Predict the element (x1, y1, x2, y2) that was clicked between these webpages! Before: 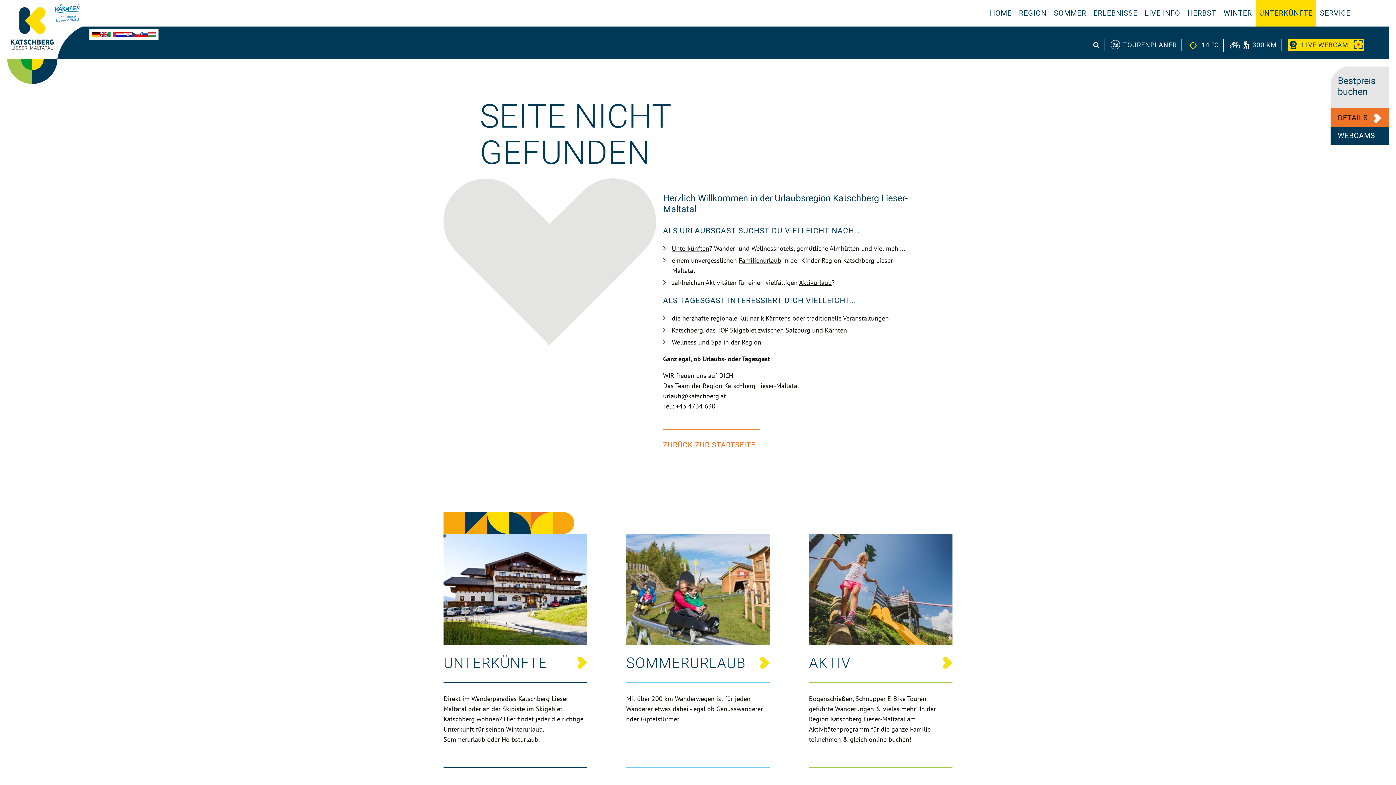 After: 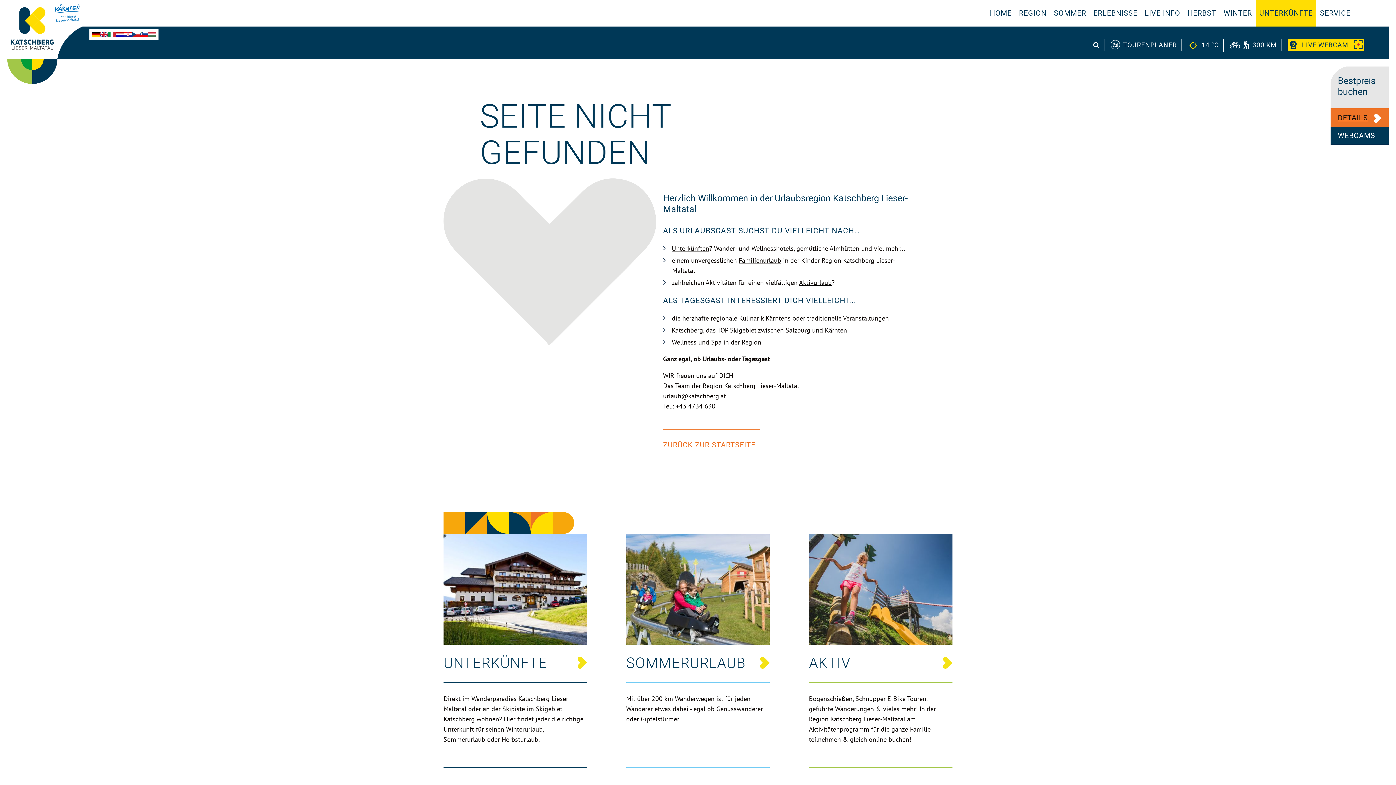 Action: bbox: (1123, 41, 1177, 48) label: TOURENPLANER